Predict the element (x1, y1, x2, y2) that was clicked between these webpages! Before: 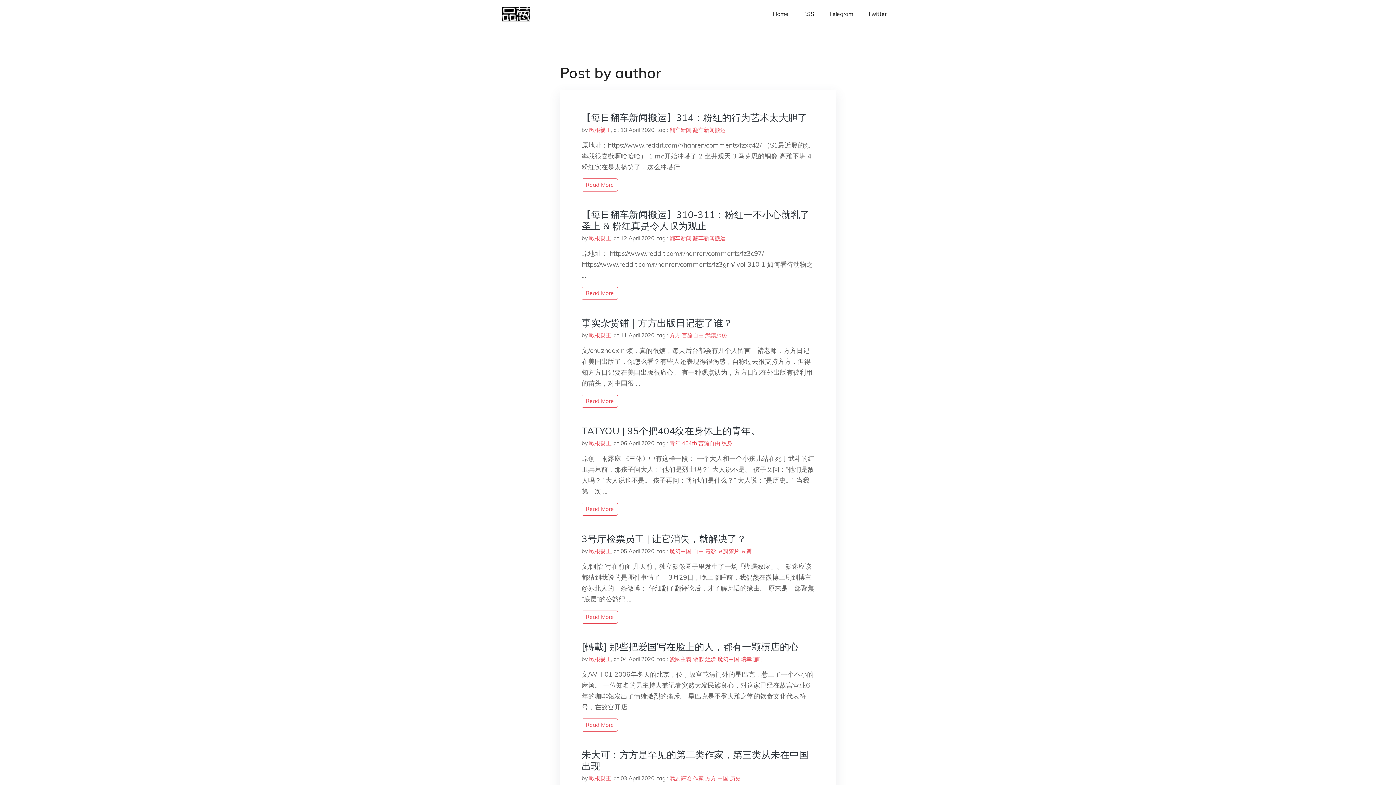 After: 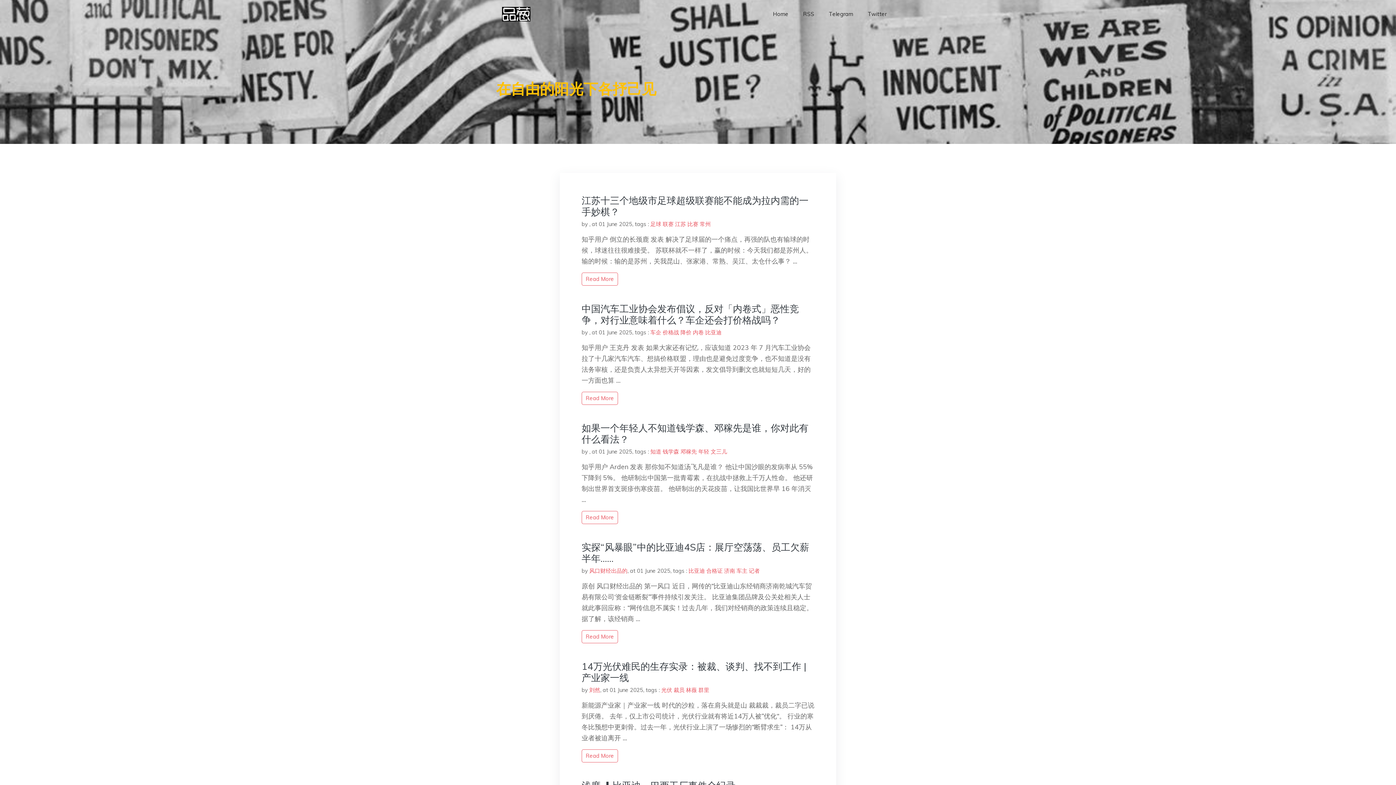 Action: label: Home bbox: (765, 2, 796, 25)